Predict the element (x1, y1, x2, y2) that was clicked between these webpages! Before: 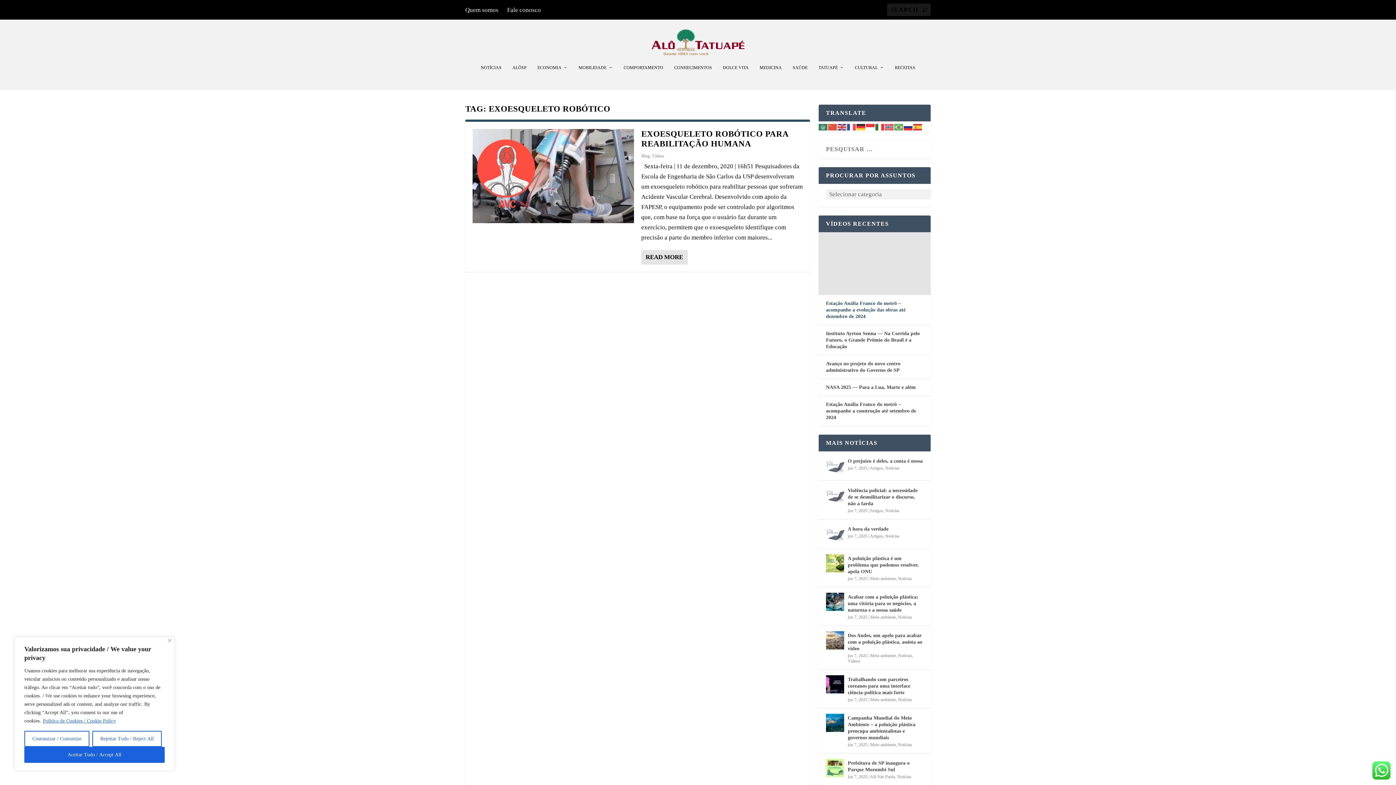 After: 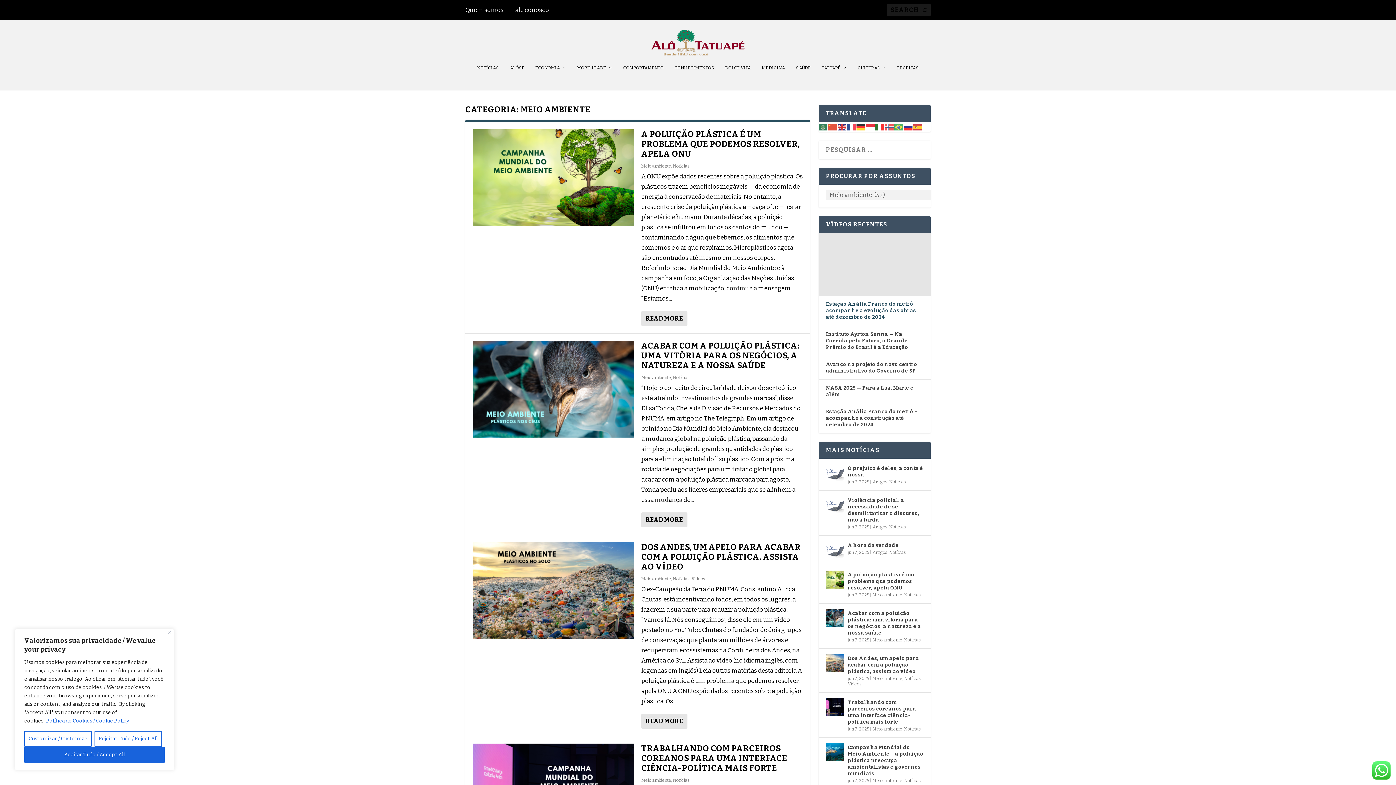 Action: label: Meio ambiente bbox: (870, 742, 896, 747)